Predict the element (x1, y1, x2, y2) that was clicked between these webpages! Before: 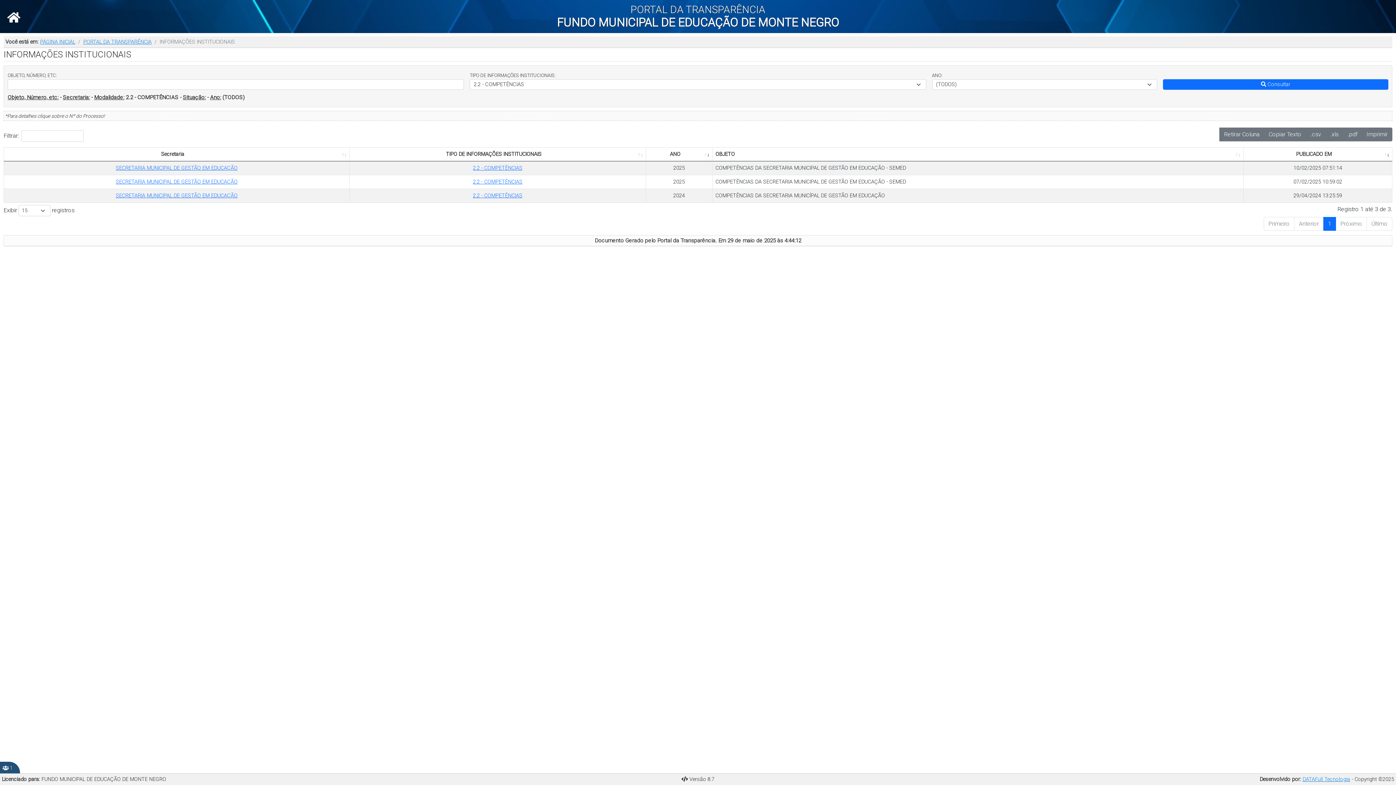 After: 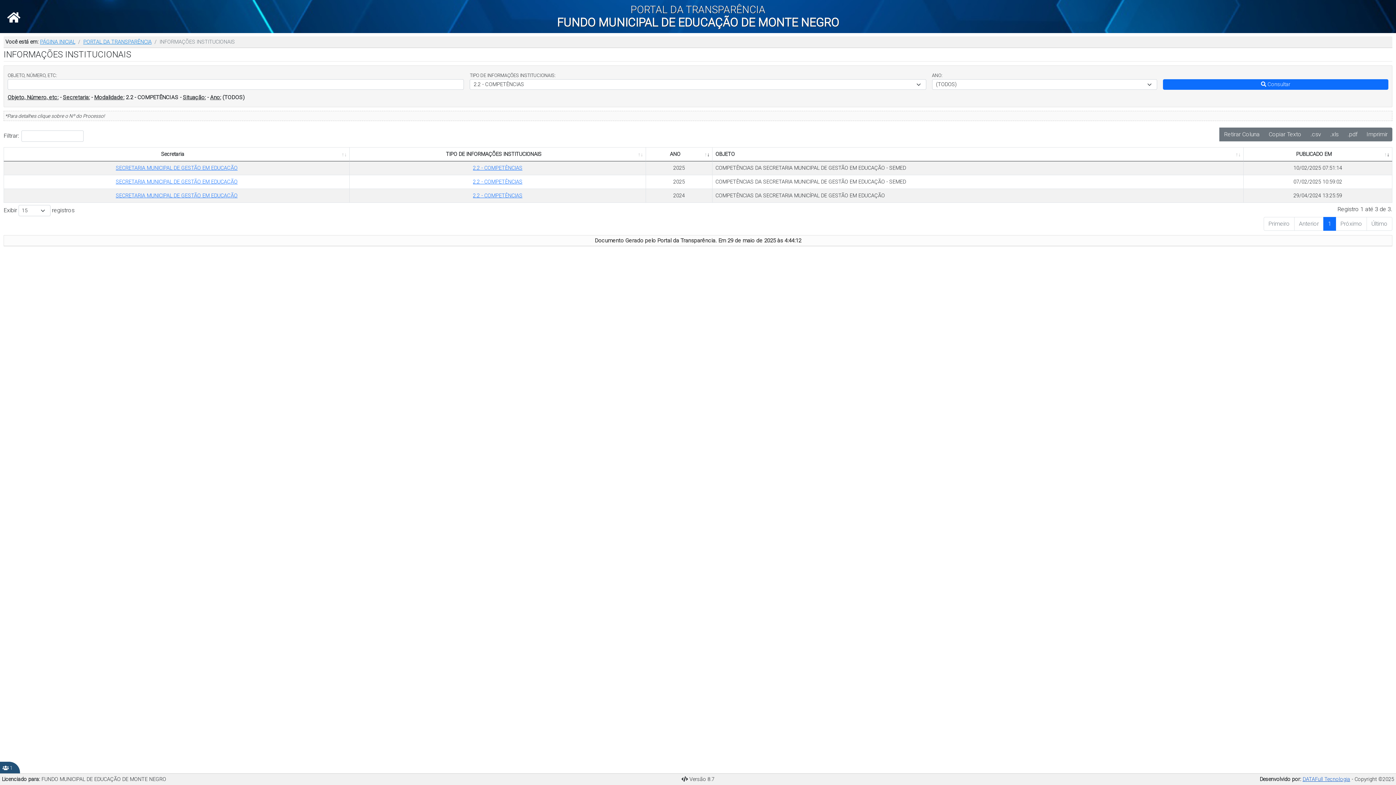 Action: label: DATAFull Tecnologia bbox: (1302, 776, 1350, 782)